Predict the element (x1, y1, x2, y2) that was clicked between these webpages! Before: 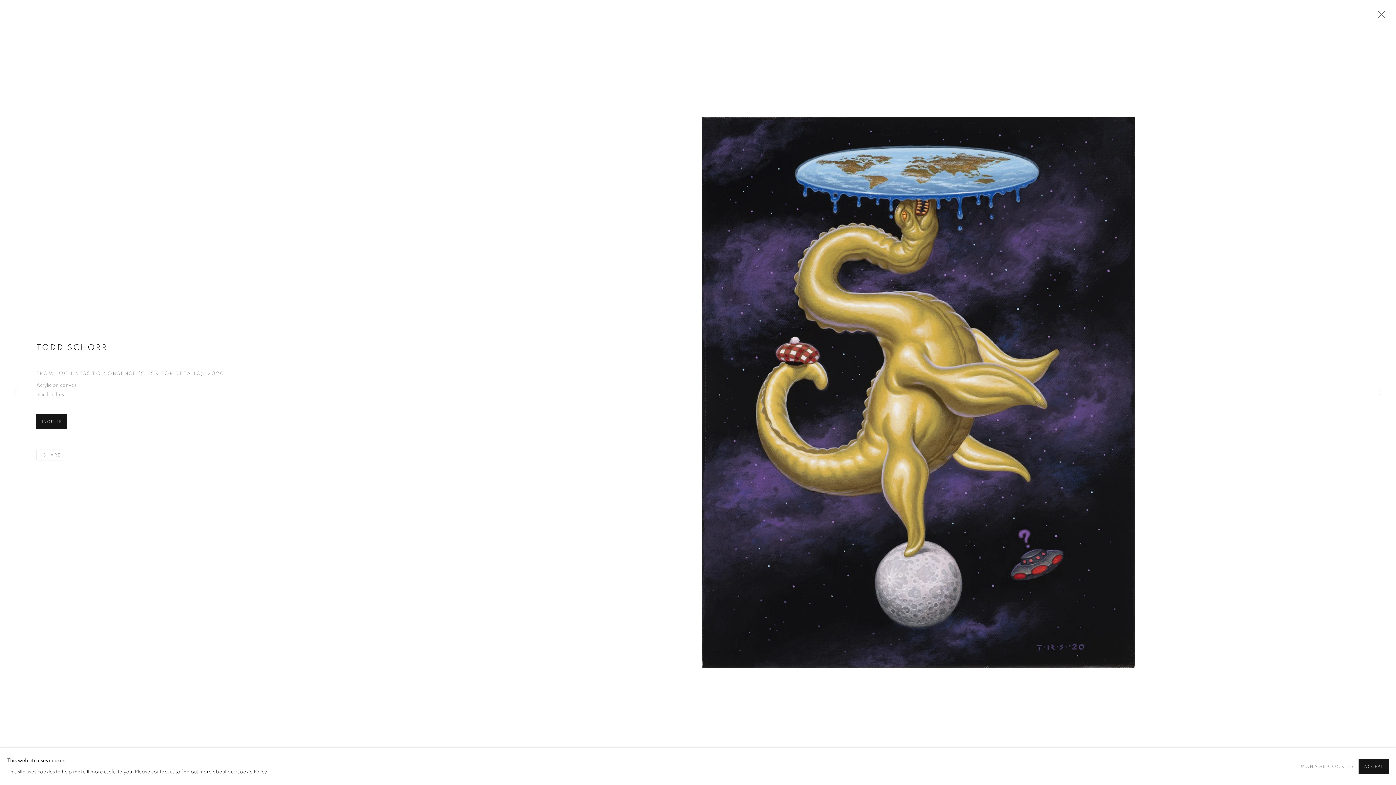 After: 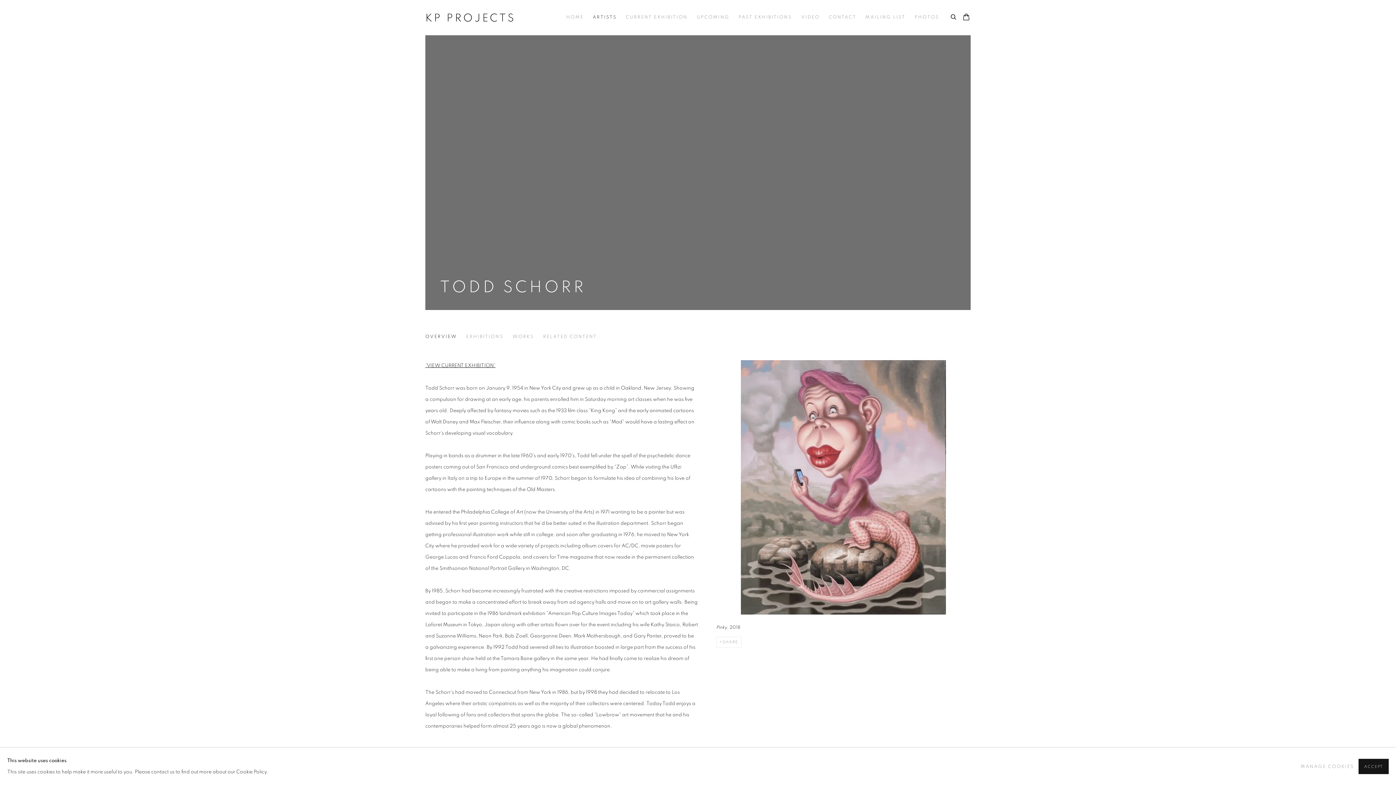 Action: bbox: (36, 343, 107, 351) label: TODD SCHORR